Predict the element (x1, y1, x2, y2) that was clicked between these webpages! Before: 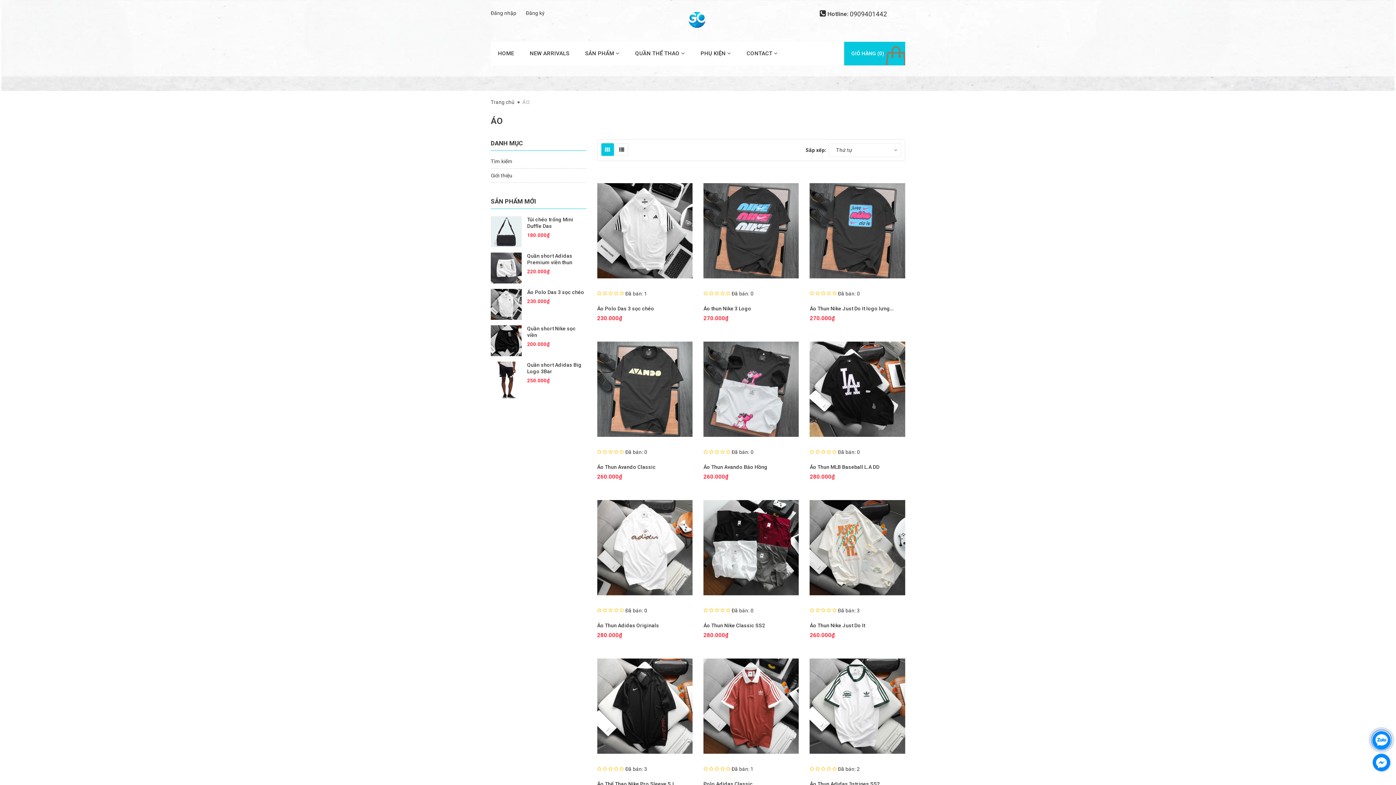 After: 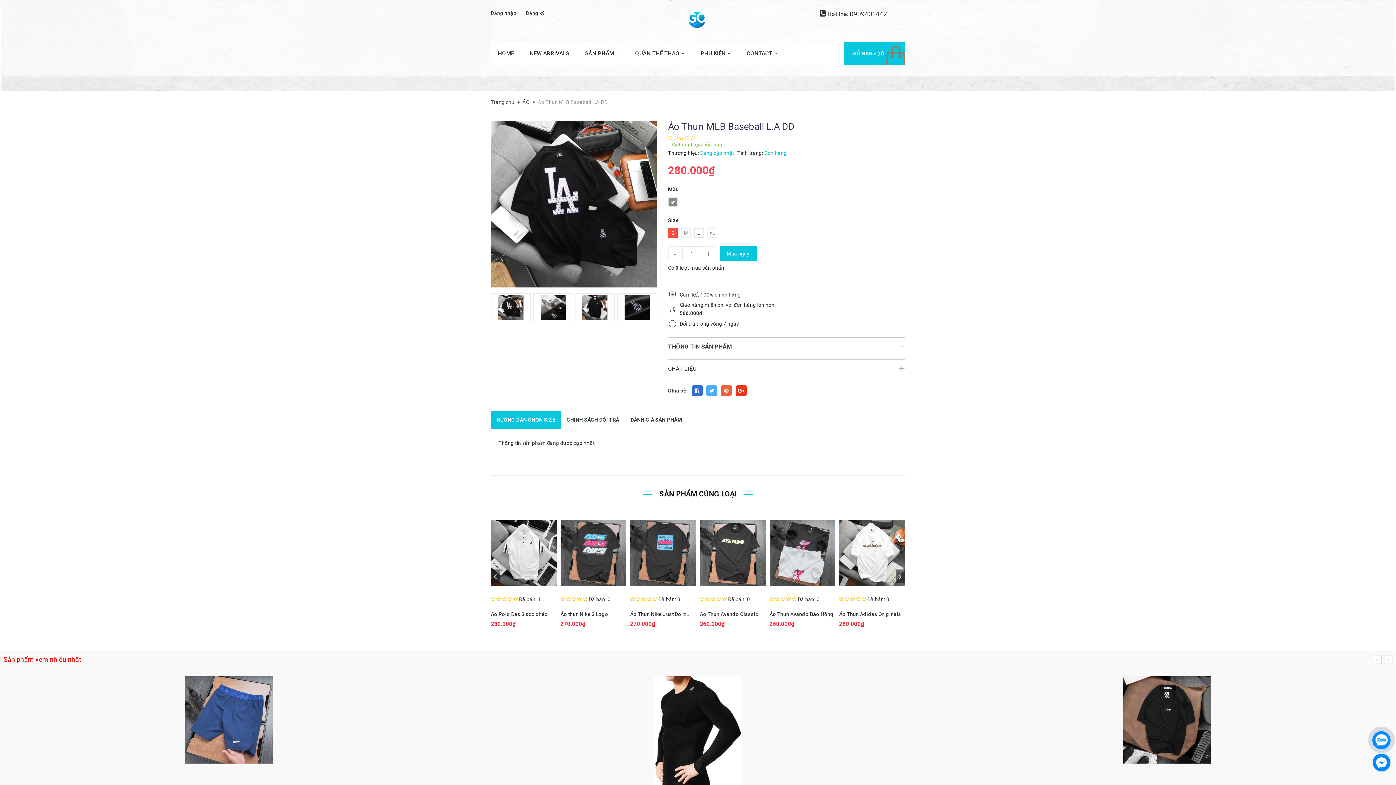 Action: bbox: (809, 456, 905, 463) label: Áo Thun MLB Baseball L.A DD